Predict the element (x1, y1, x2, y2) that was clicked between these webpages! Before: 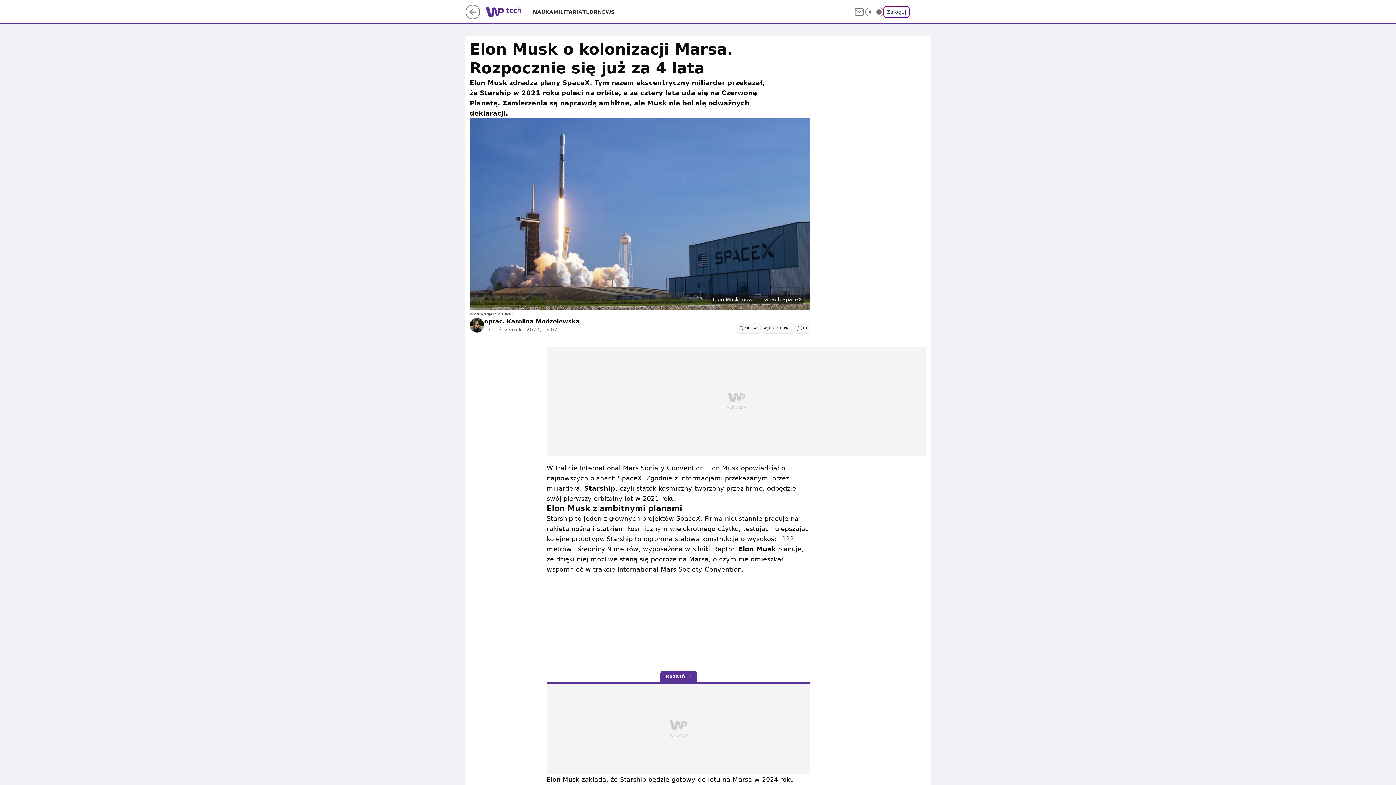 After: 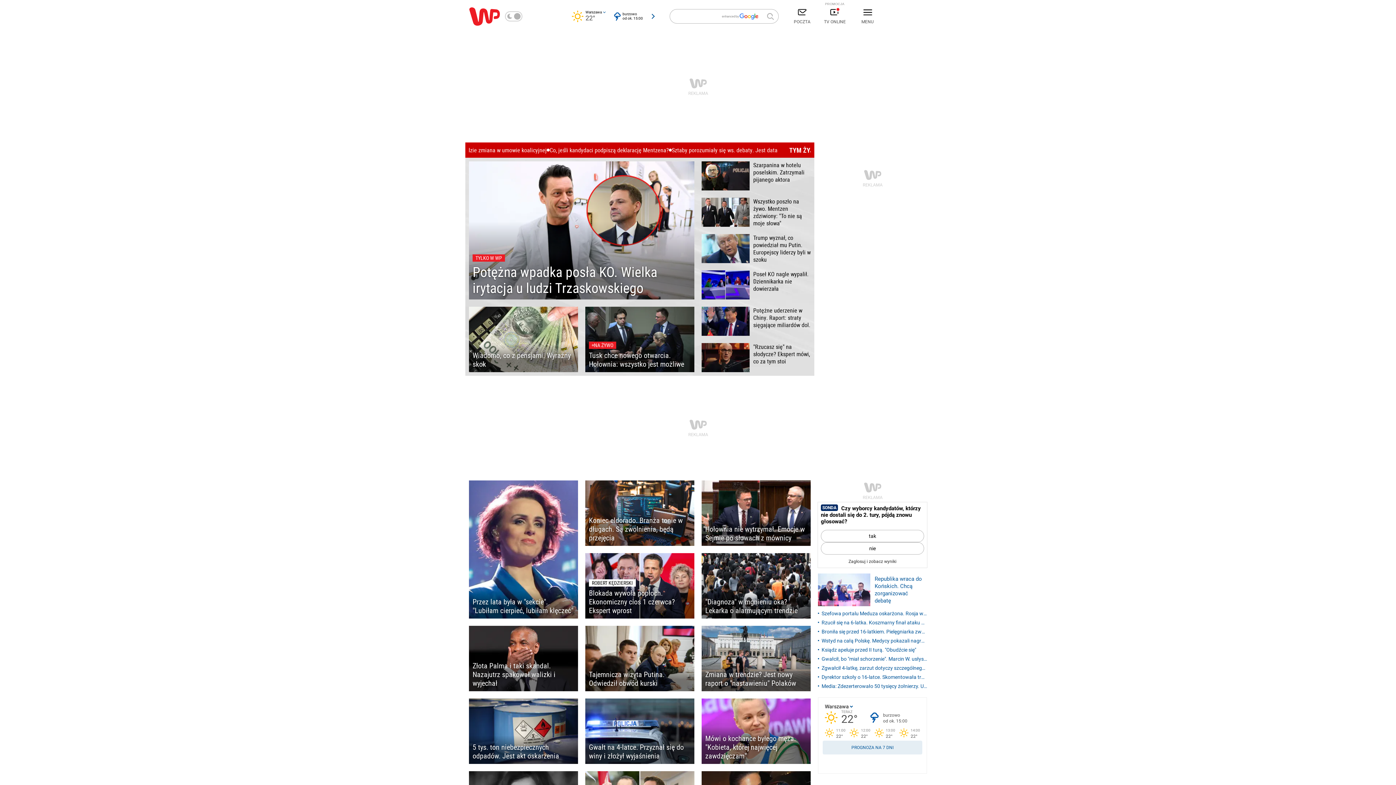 Action: bbox: (485, 6, 507, 19)